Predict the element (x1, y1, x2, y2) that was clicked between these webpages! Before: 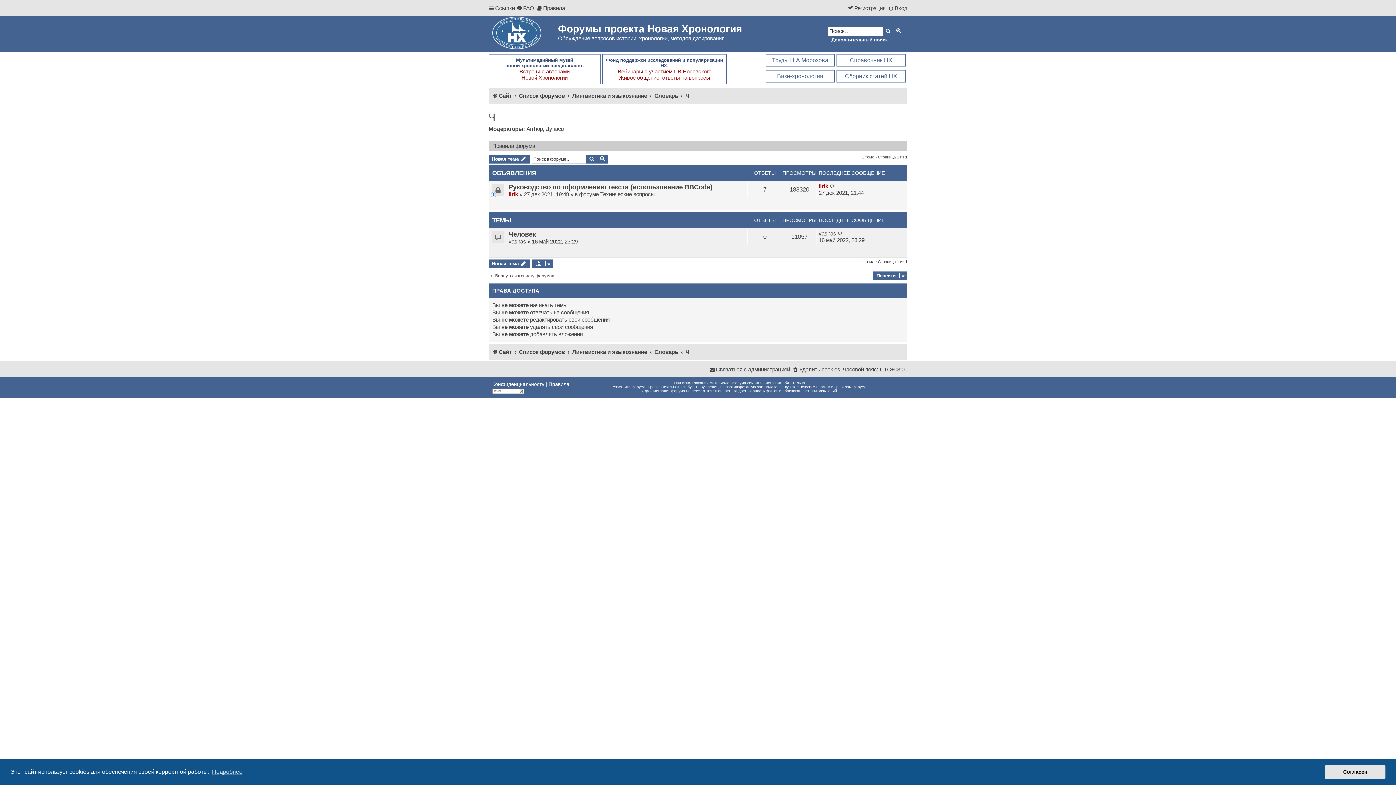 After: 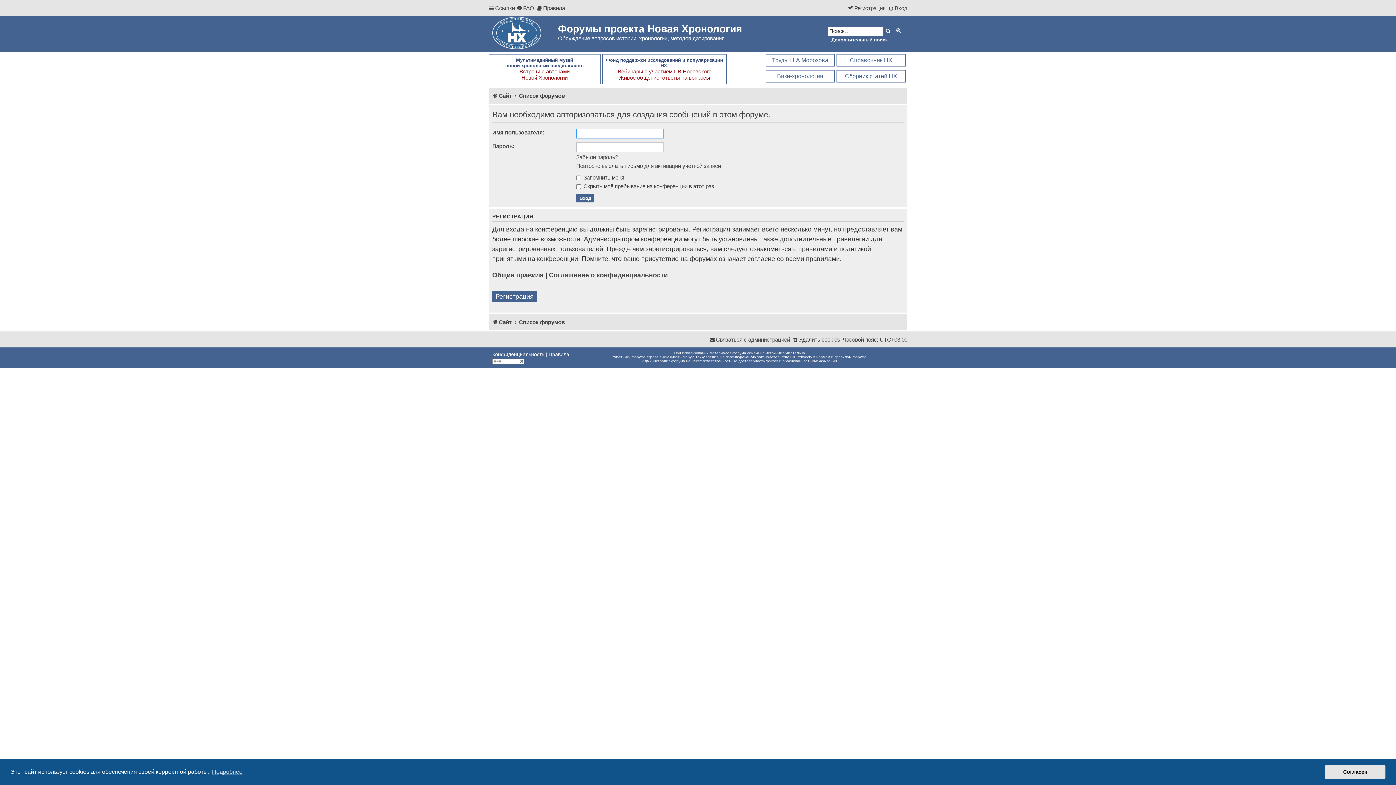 Action: label: Новая тема  bbox: (488, 259, 530, 268)